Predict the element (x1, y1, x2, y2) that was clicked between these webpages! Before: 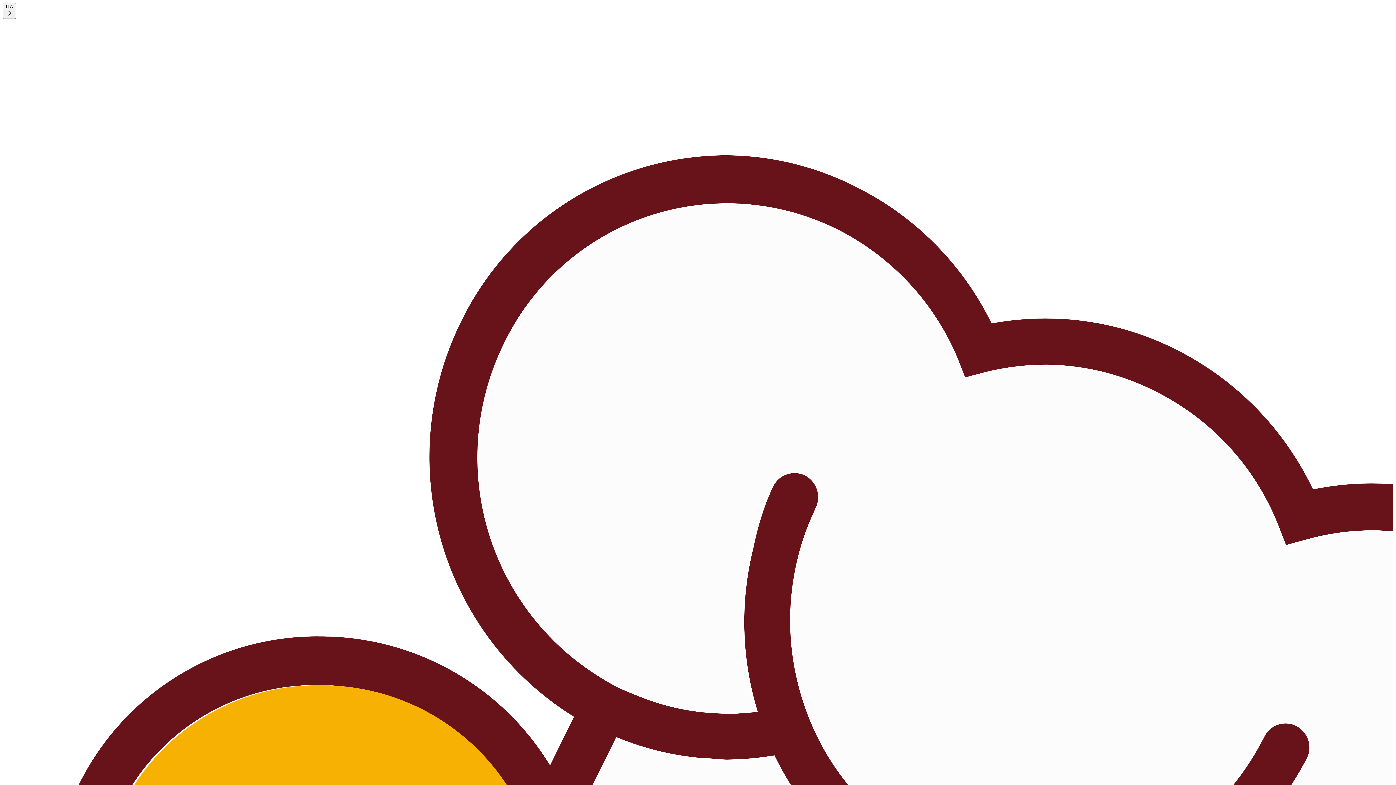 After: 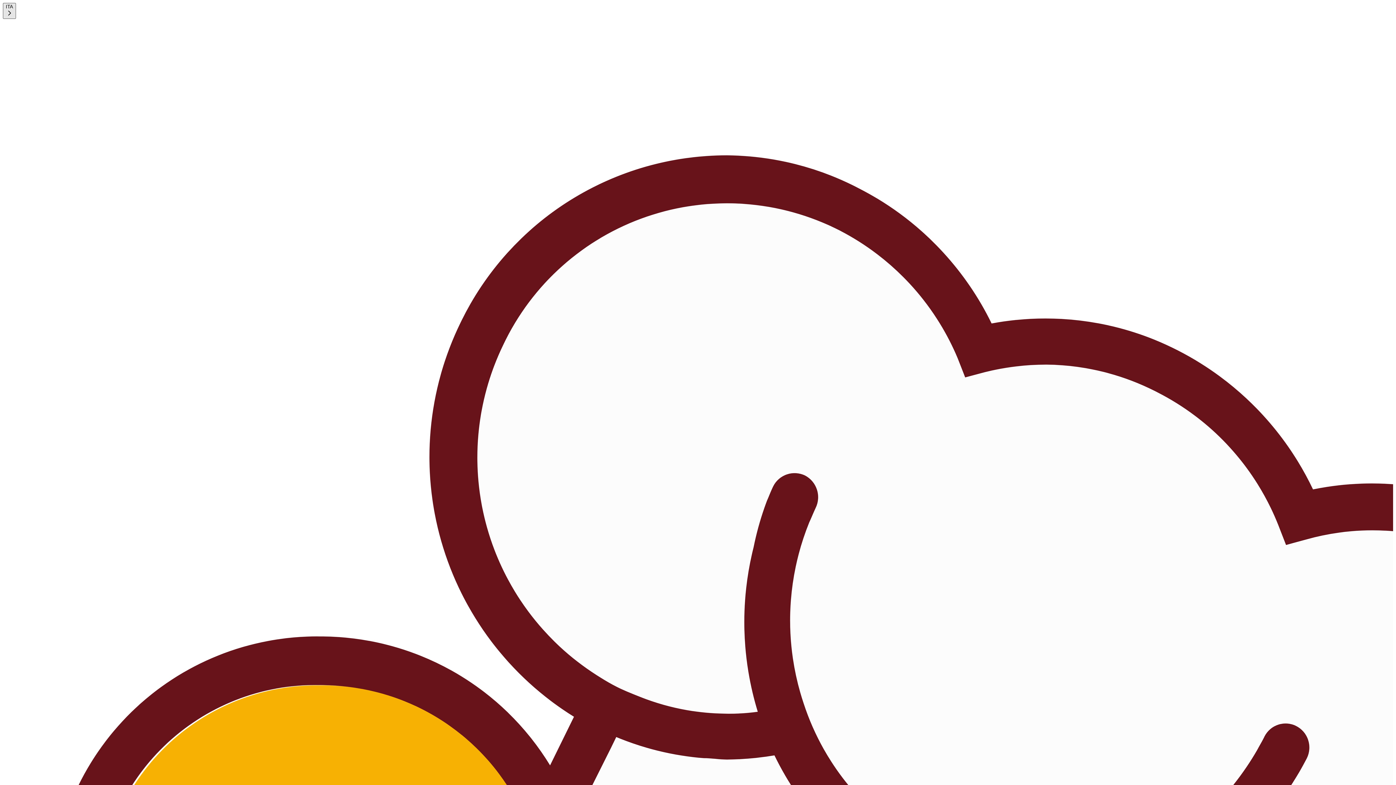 Action: label: ITA bbox: (2, 2, 16, 18)